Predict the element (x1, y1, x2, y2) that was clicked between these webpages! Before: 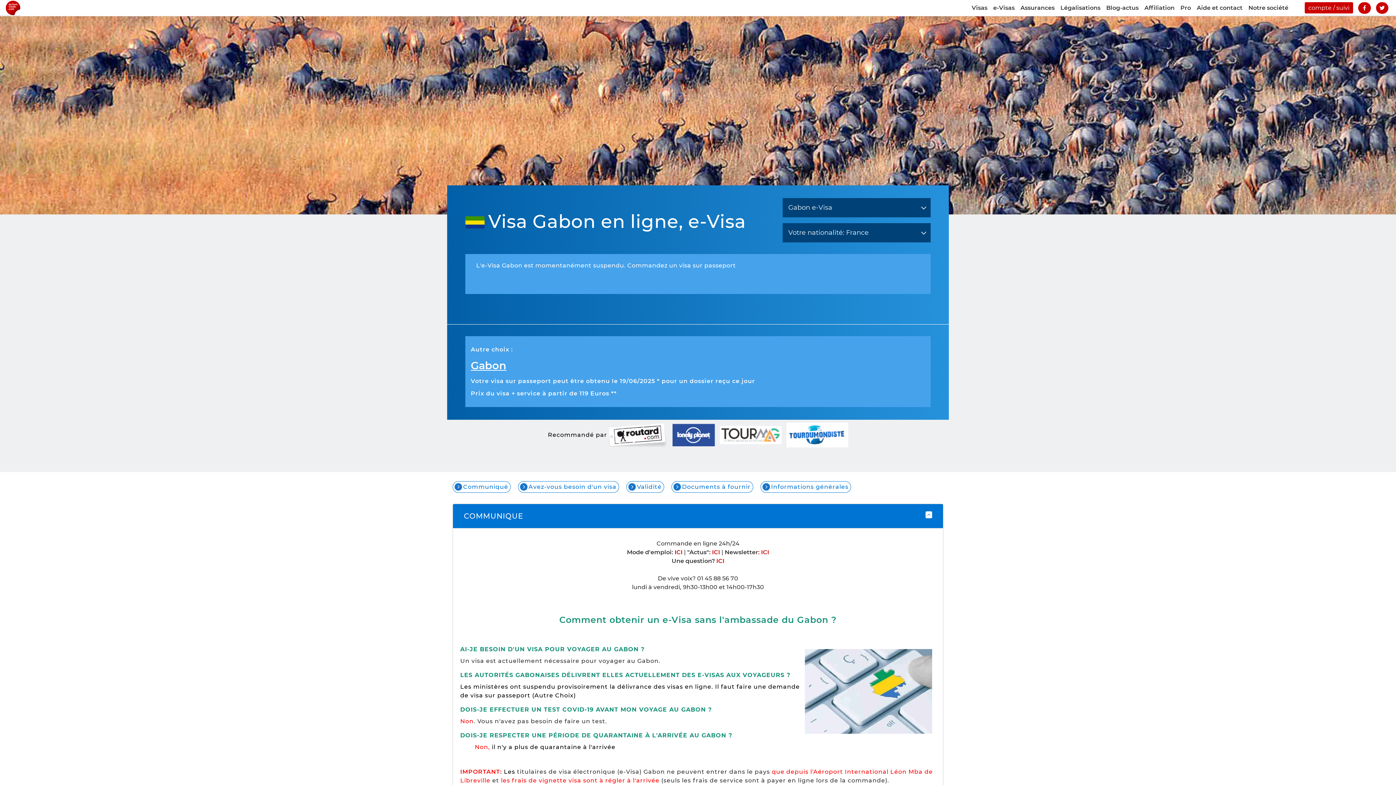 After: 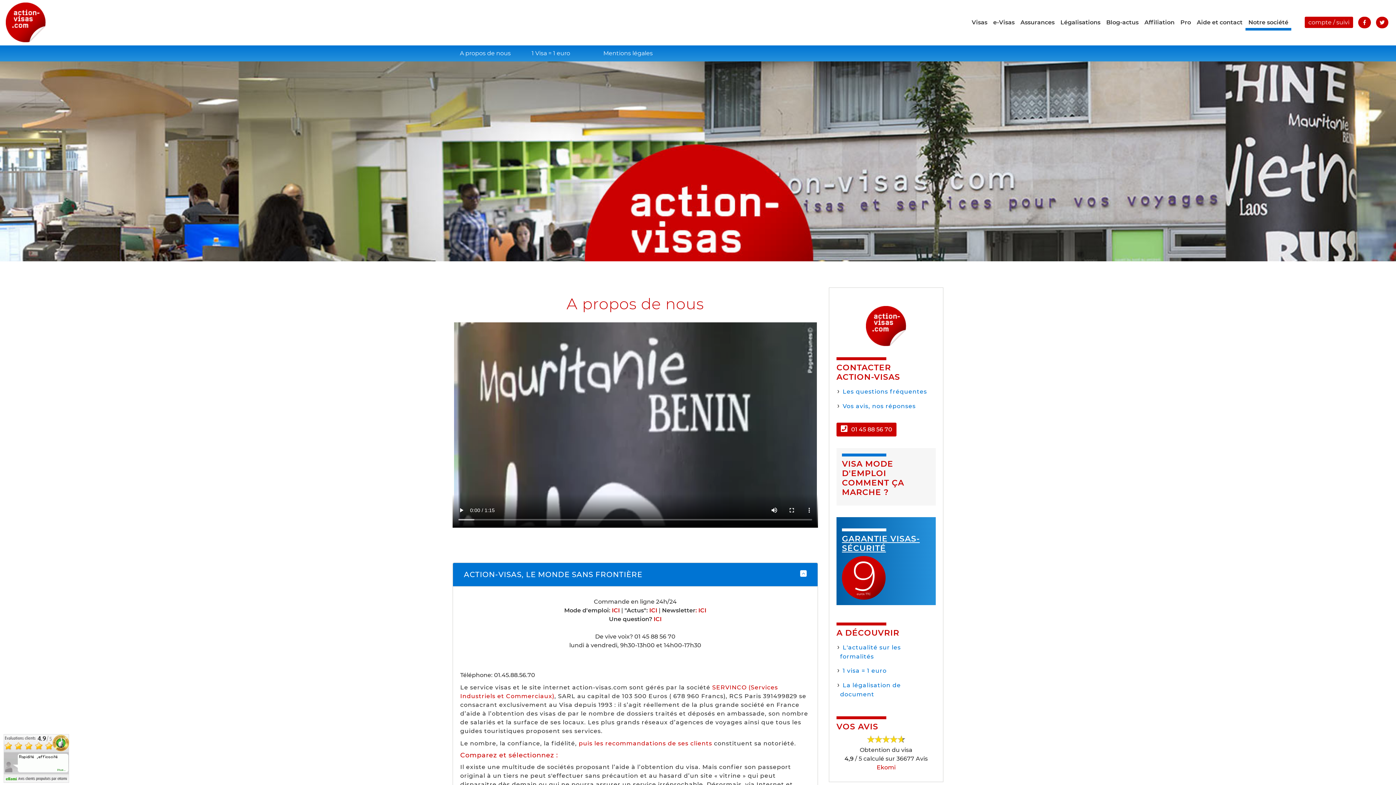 Action: label: Notre société bbox: (1245, 0, 1291, 16)